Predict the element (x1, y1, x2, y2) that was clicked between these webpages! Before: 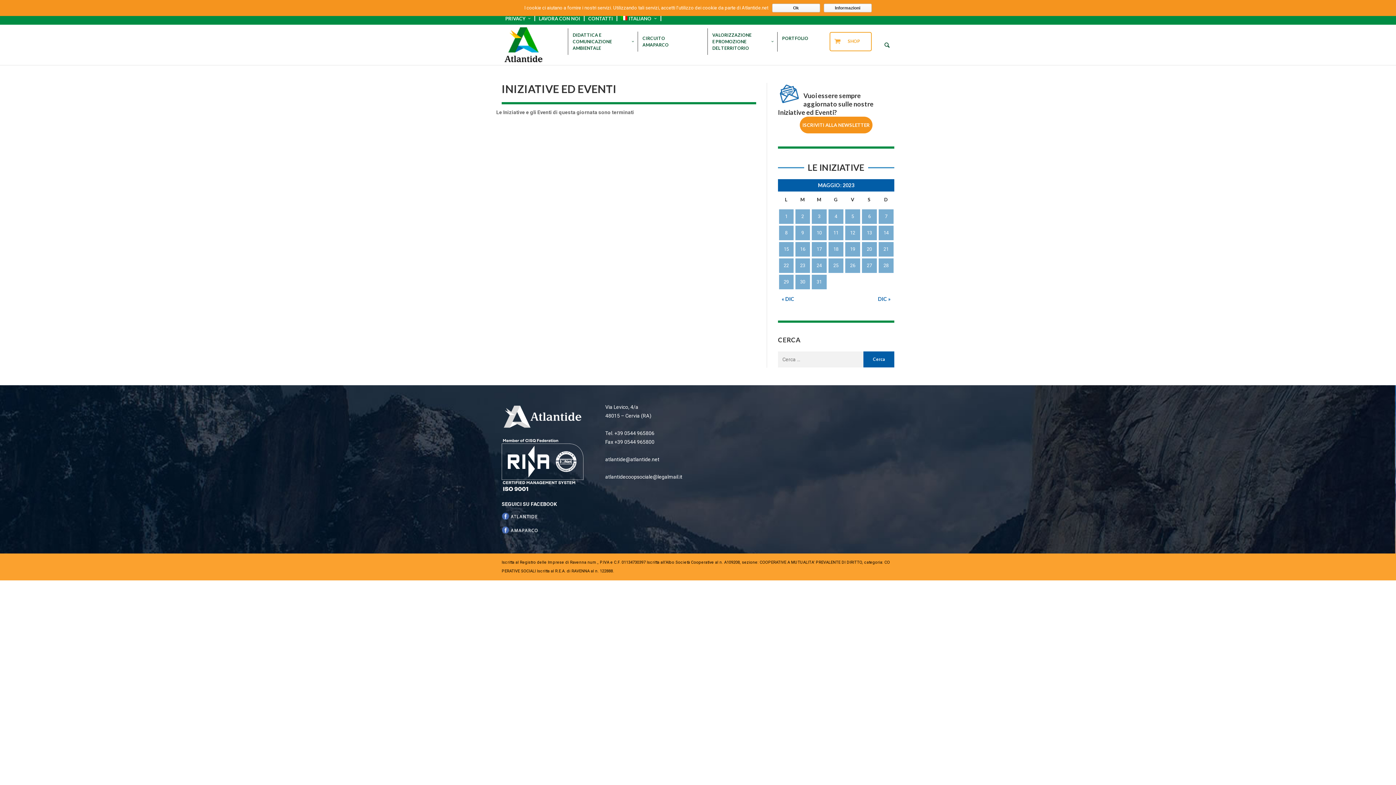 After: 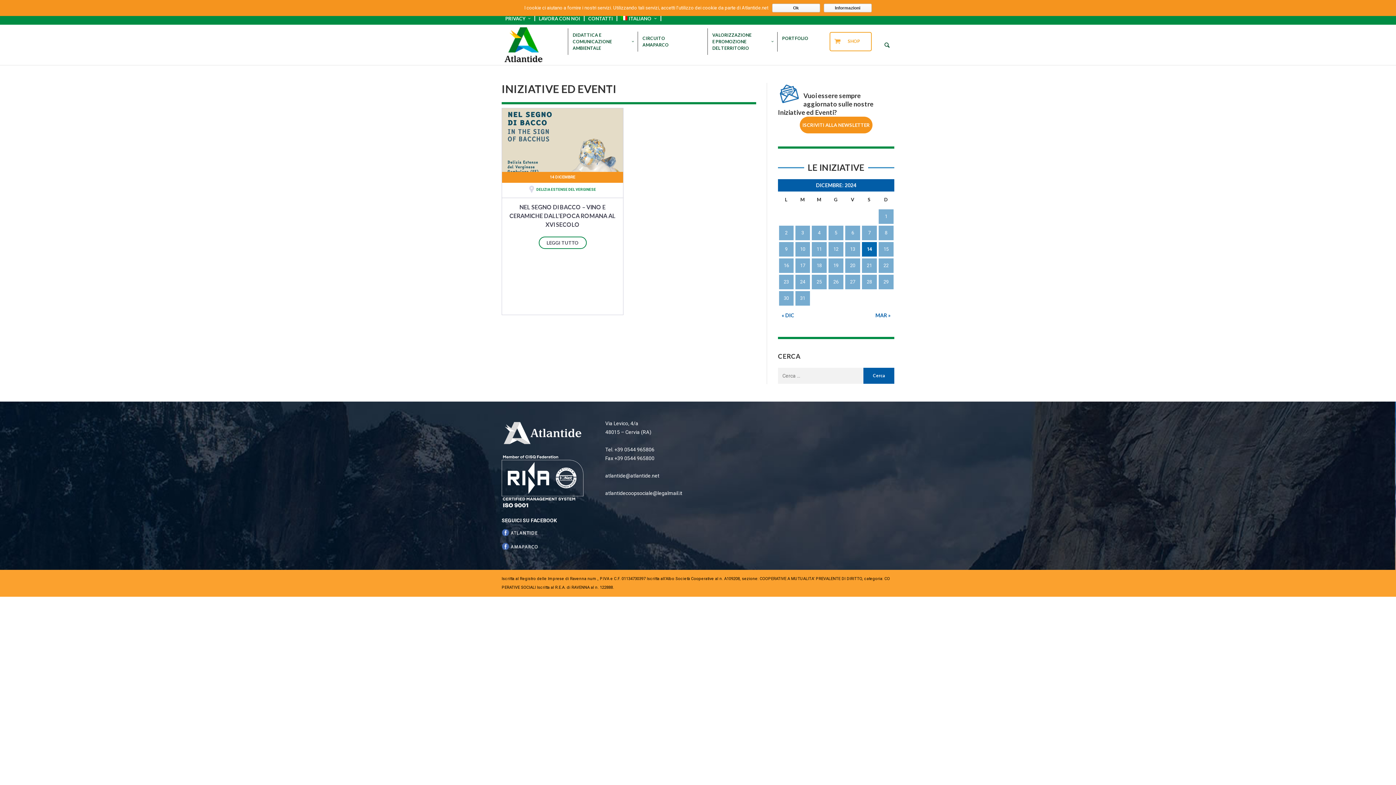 Action: label: DIC » bbox: (878, 296, 890, 302)